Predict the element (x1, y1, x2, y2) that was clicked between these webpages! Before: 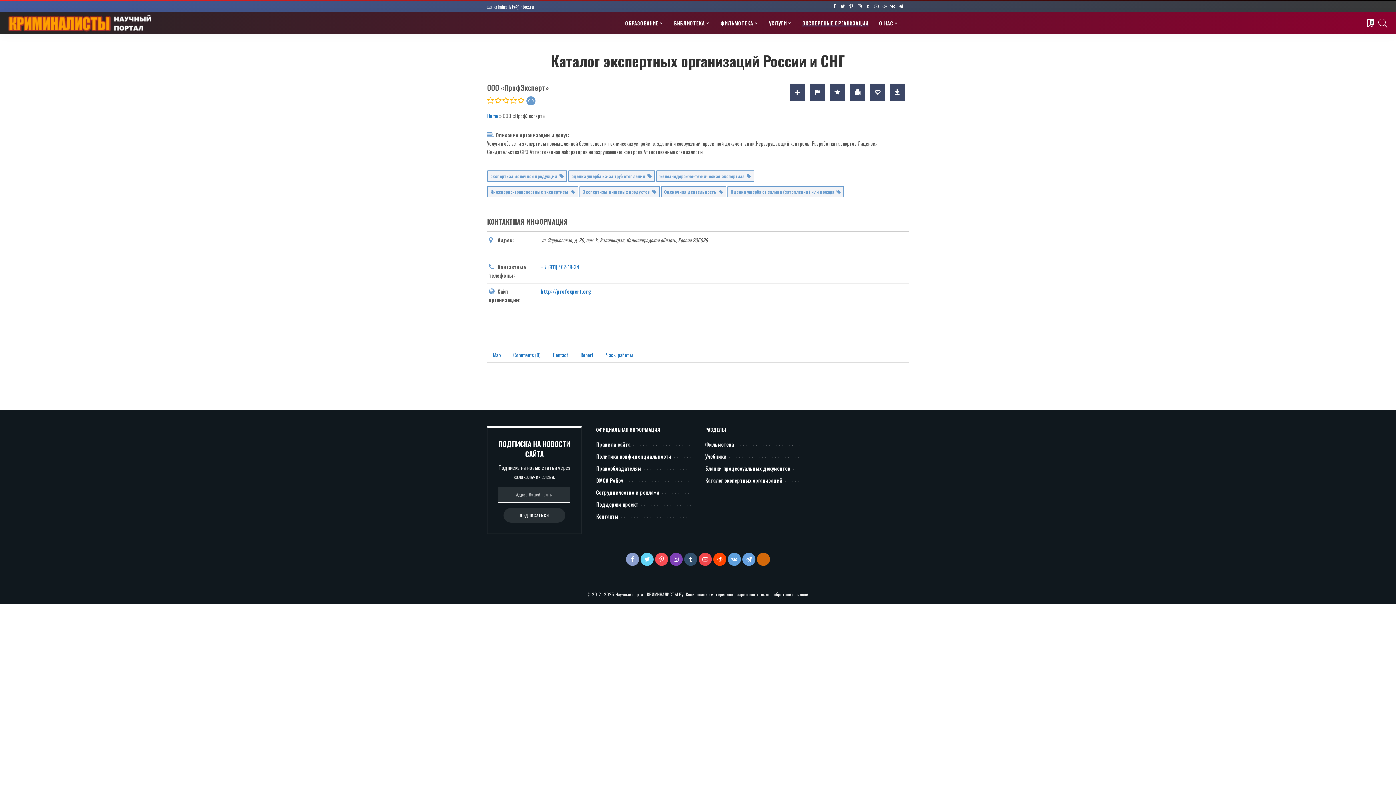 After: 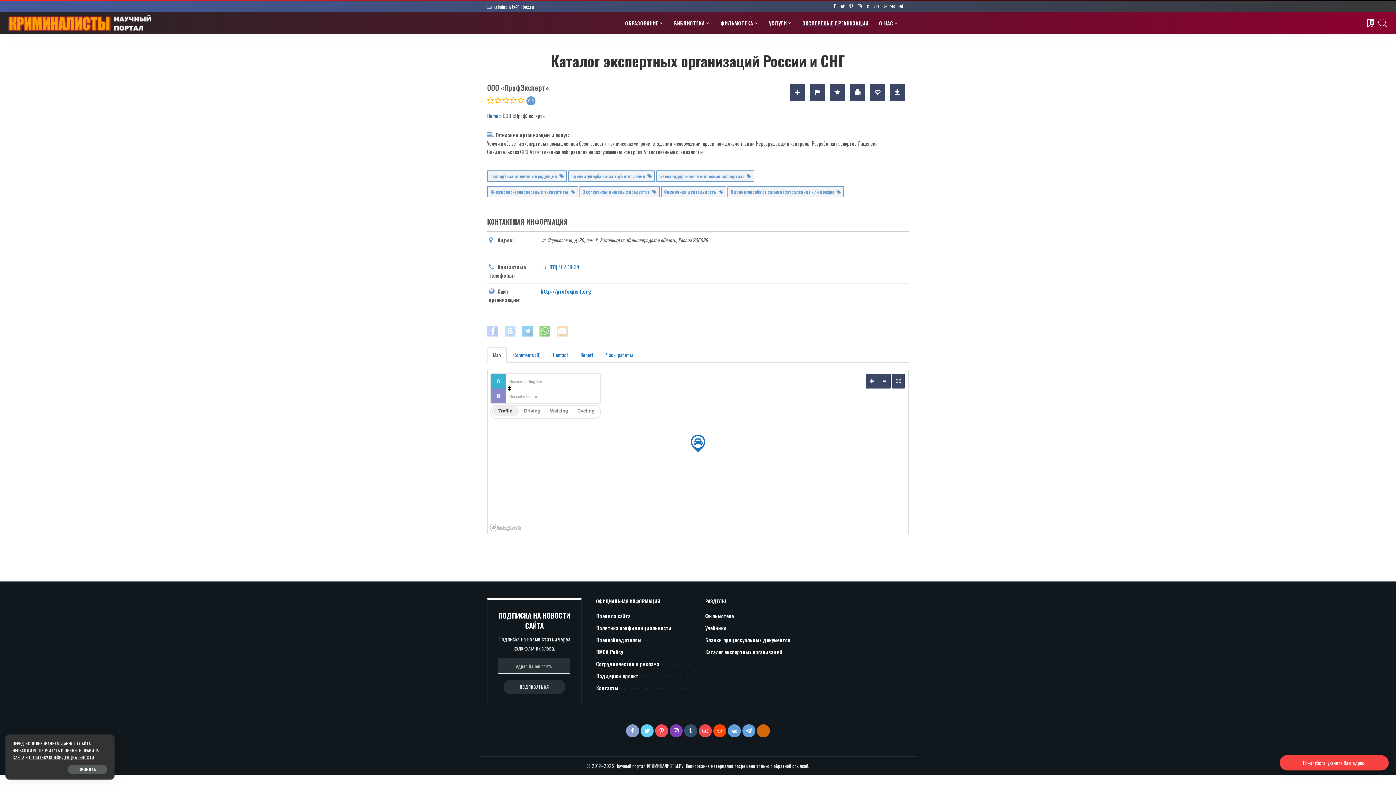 Action: label: ПОДПИСАТЬСЯ bbox: (503, 508, 565, 522)